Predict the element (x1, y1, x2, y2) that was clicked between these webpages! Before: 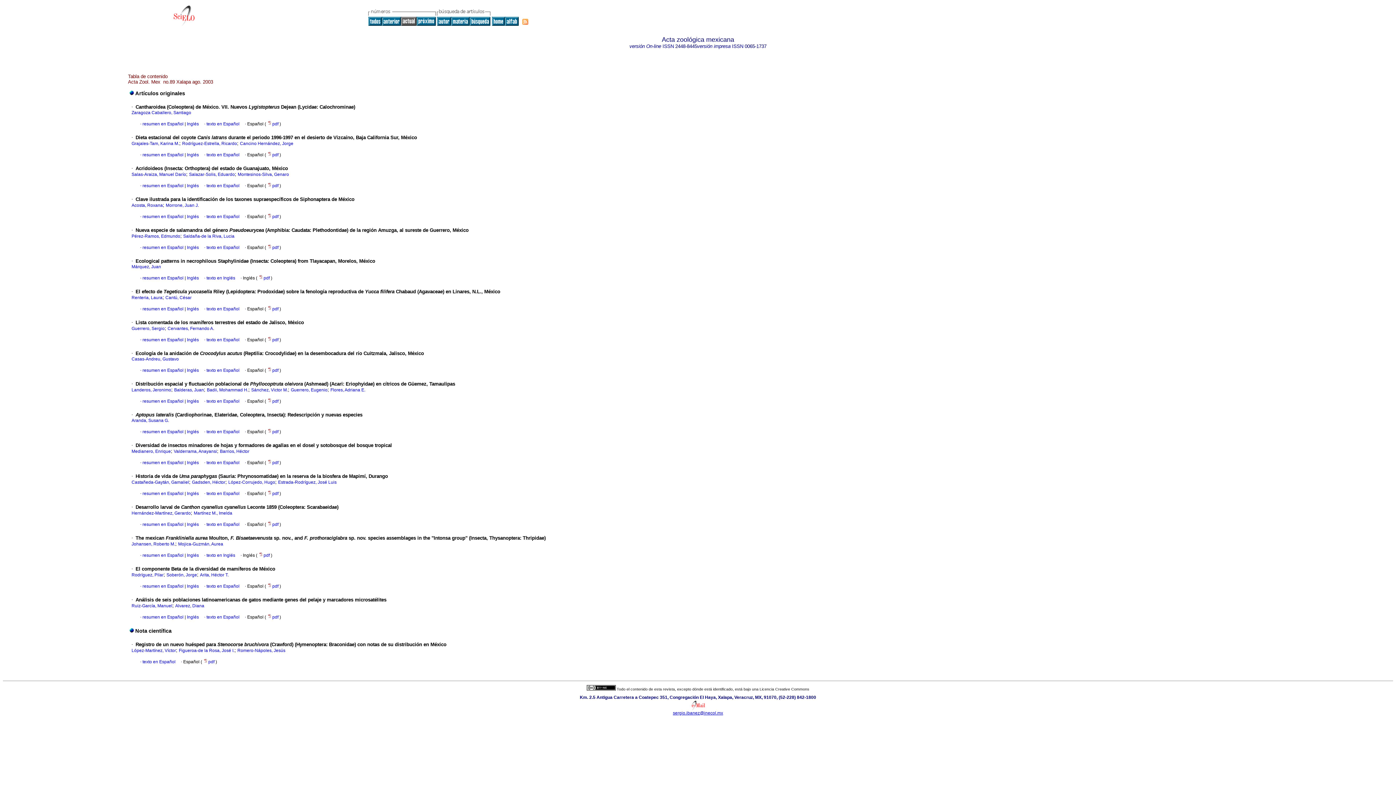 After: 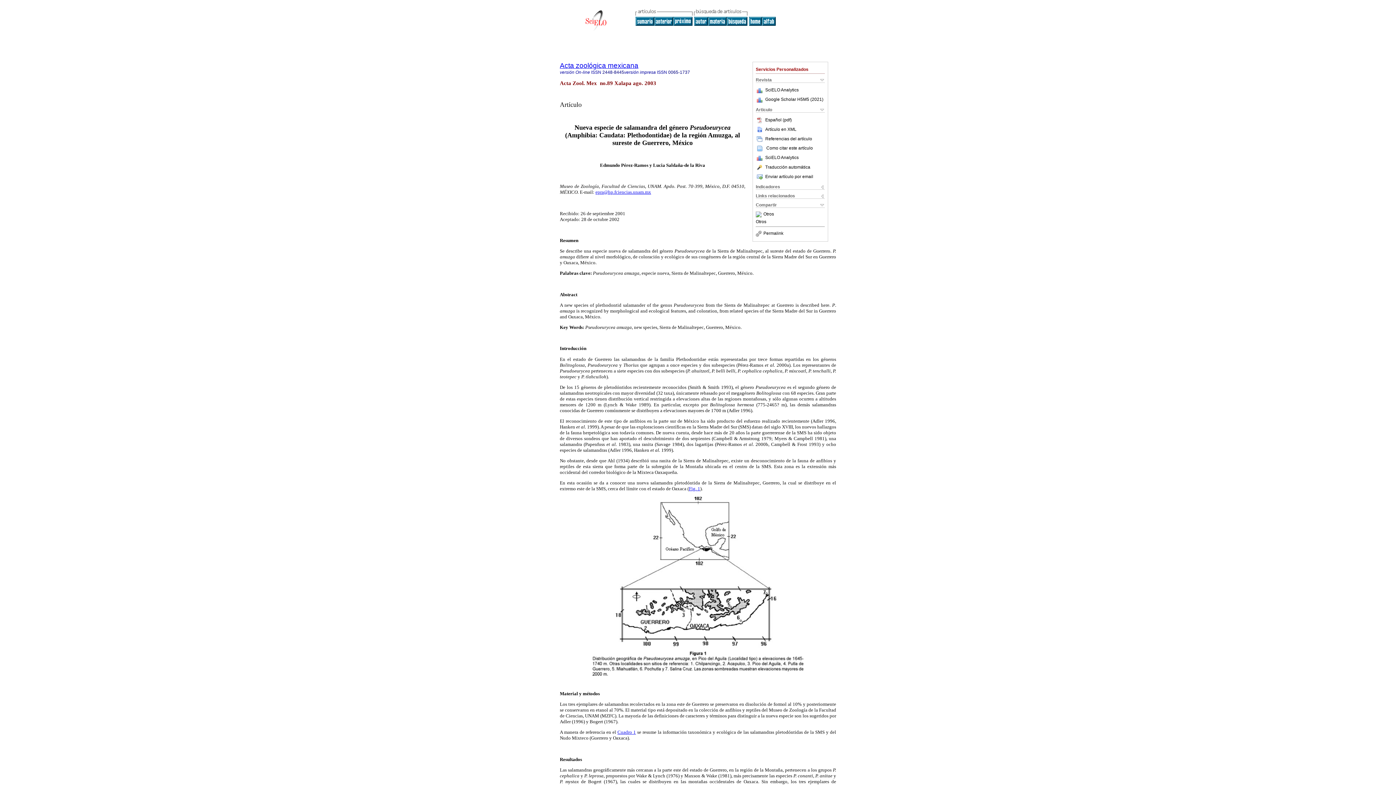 Action: bbox: (206, 245, 239, 250) label: texto en Español